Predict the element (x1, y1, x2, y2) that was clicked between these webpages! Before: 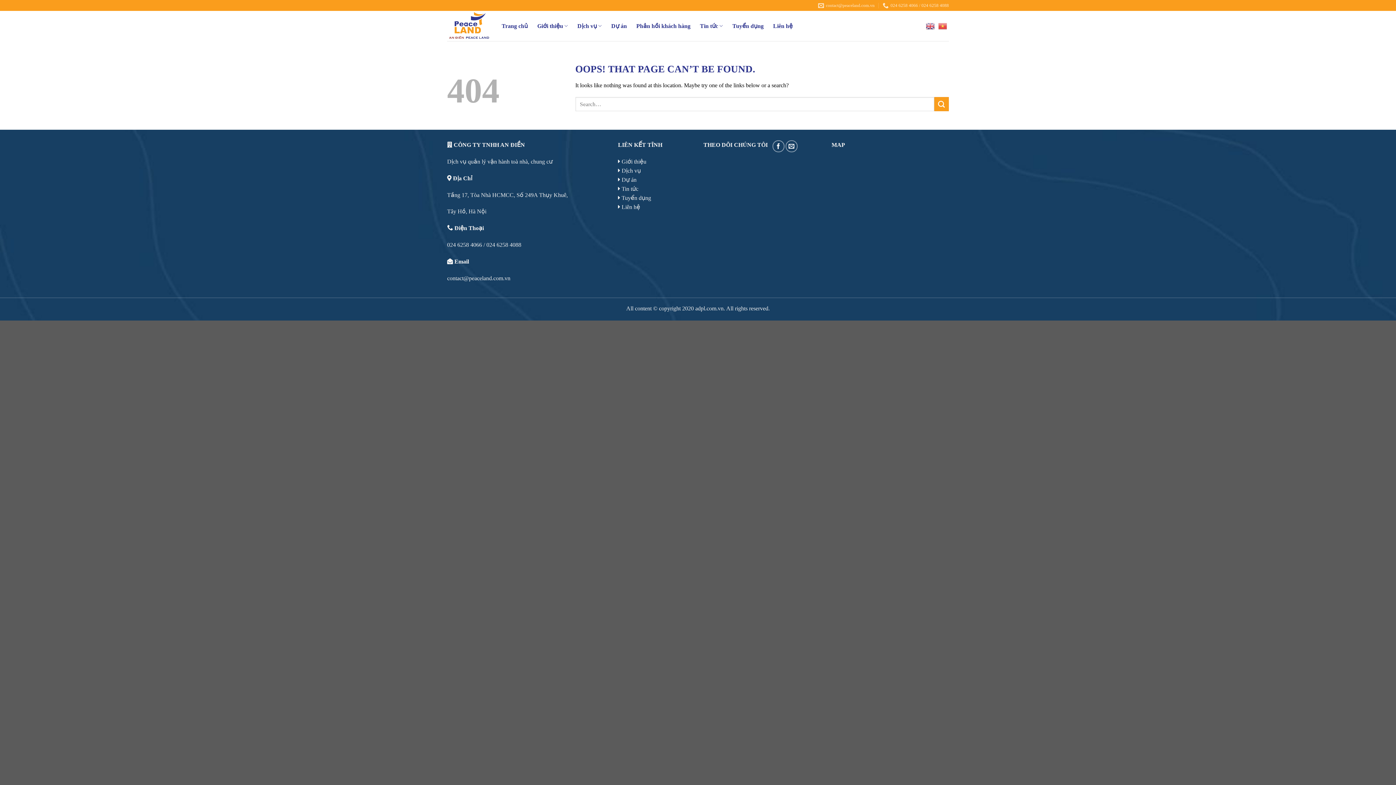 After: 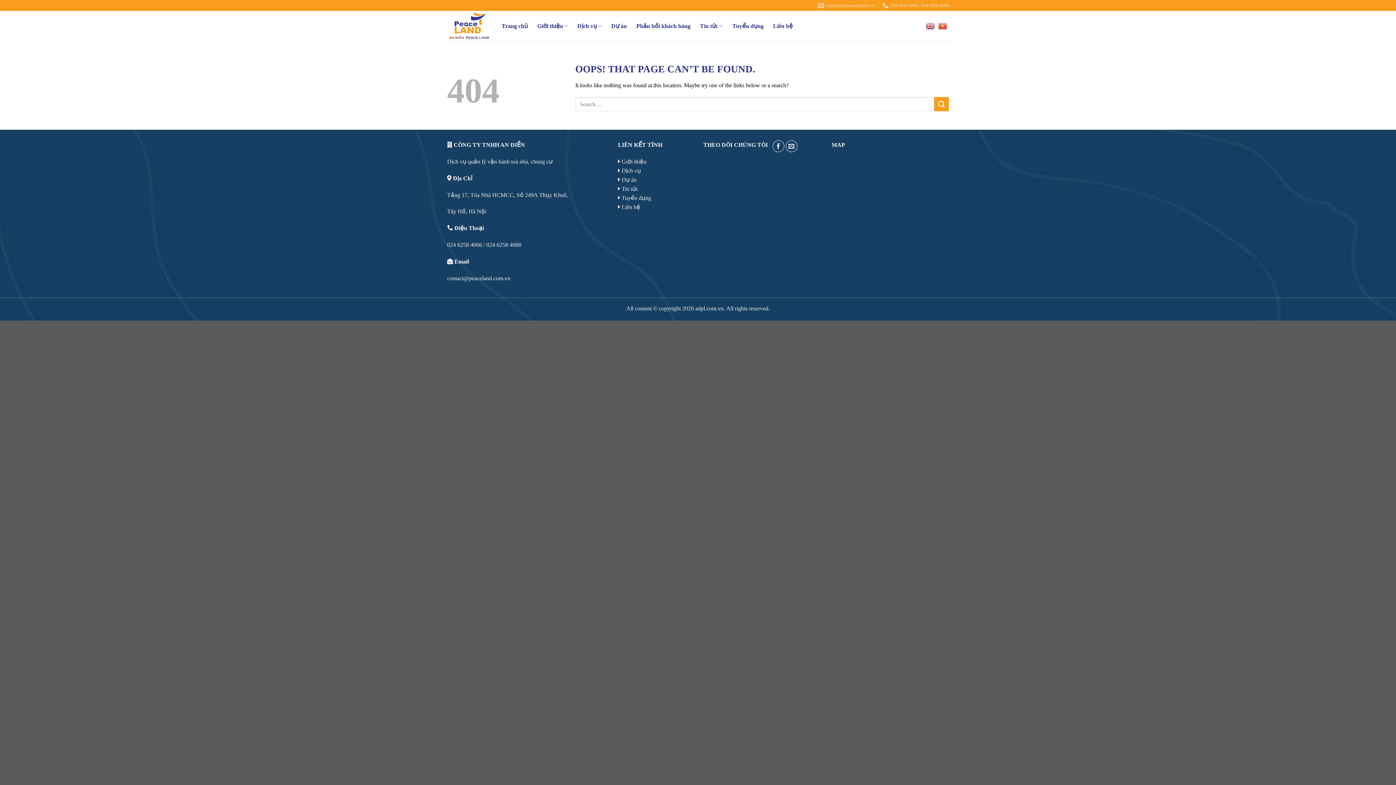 Action: bbox: (924, 18, 936, 34)